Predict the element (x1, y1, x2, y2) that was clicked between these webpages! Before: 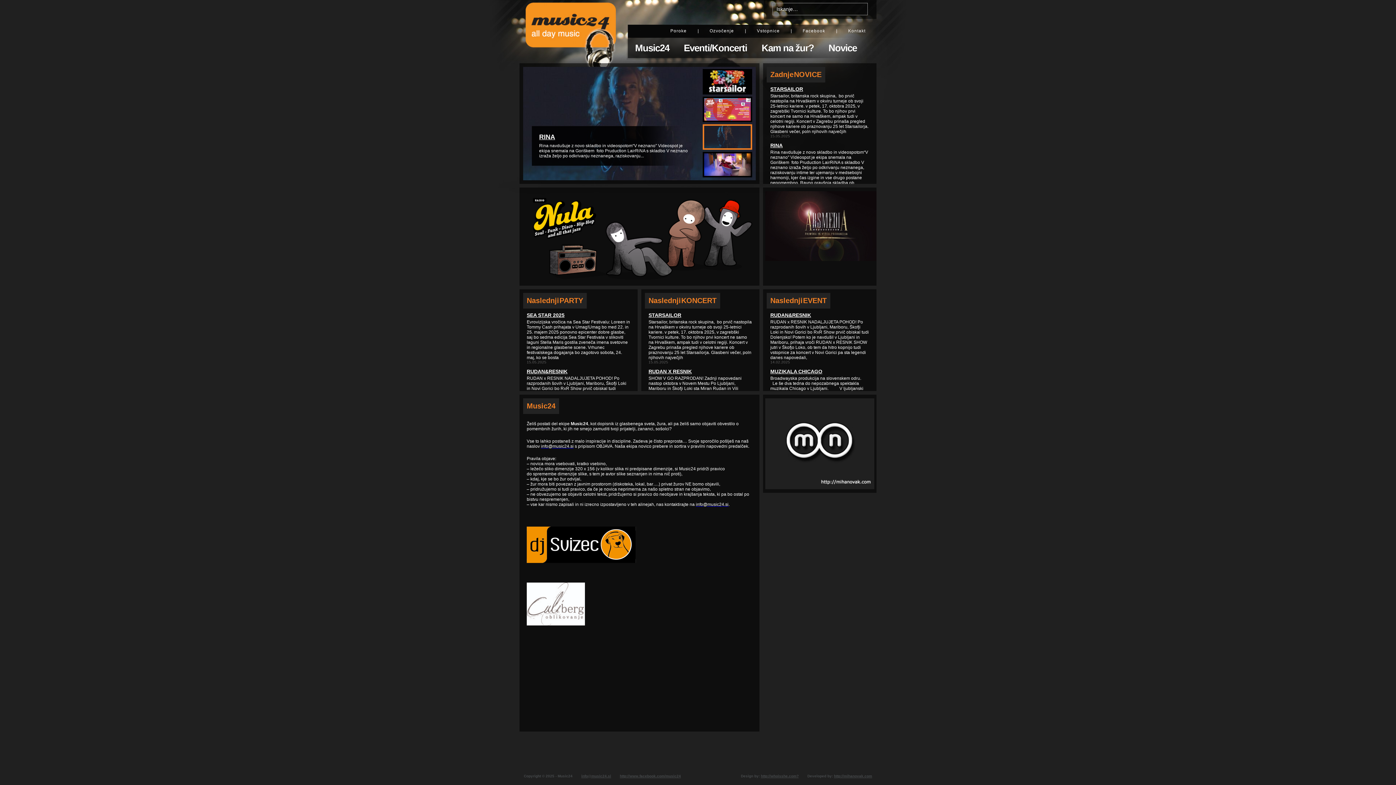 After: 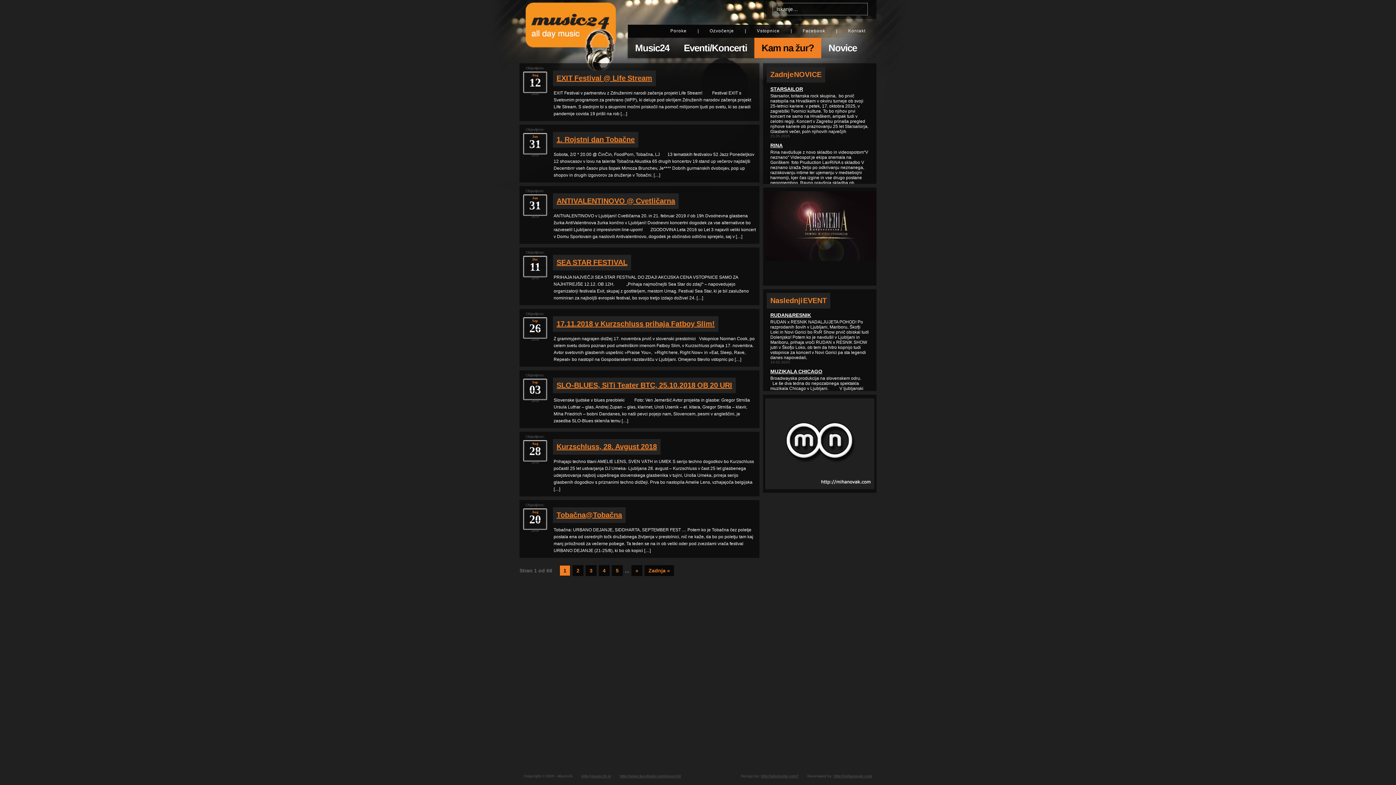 Action: label: Kam na žur? bbox: (754, 37, 821, 58)